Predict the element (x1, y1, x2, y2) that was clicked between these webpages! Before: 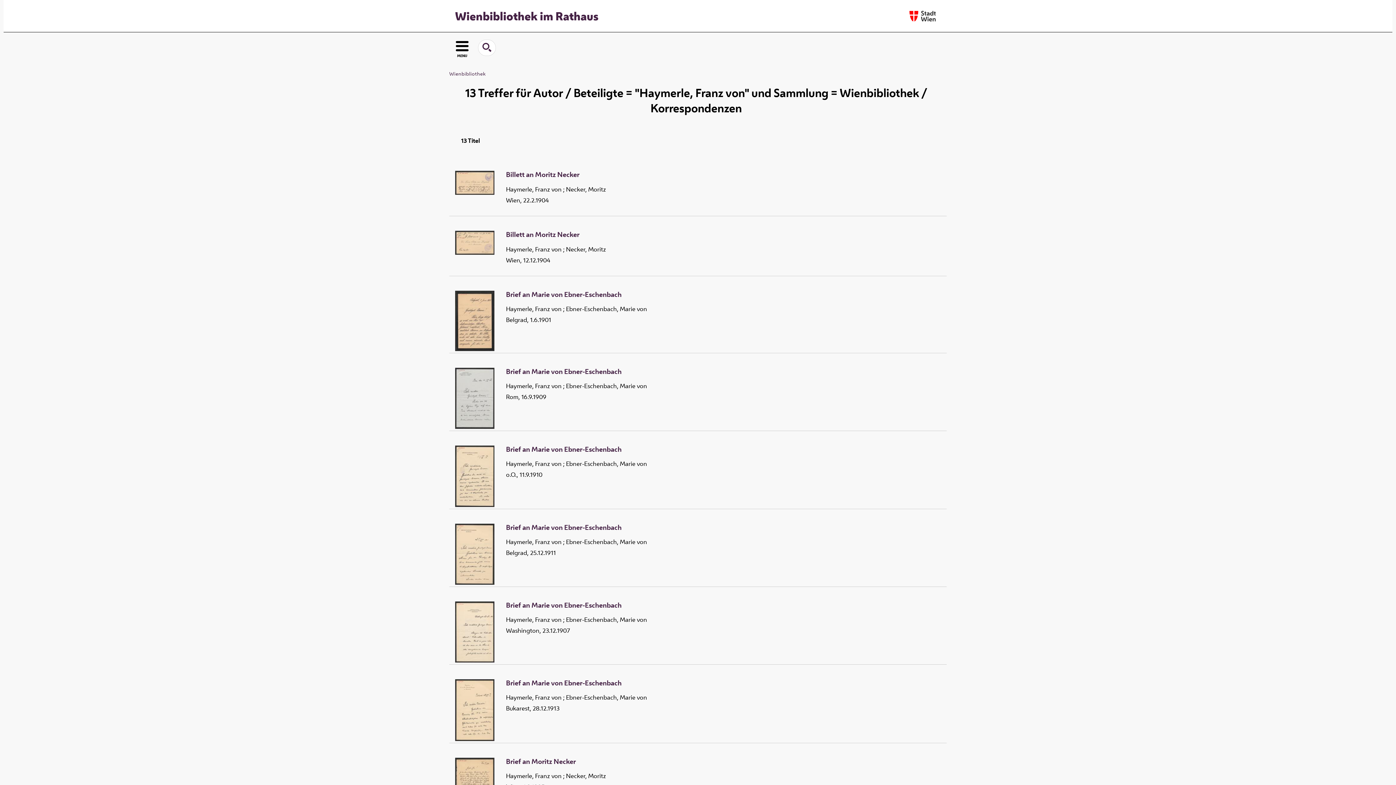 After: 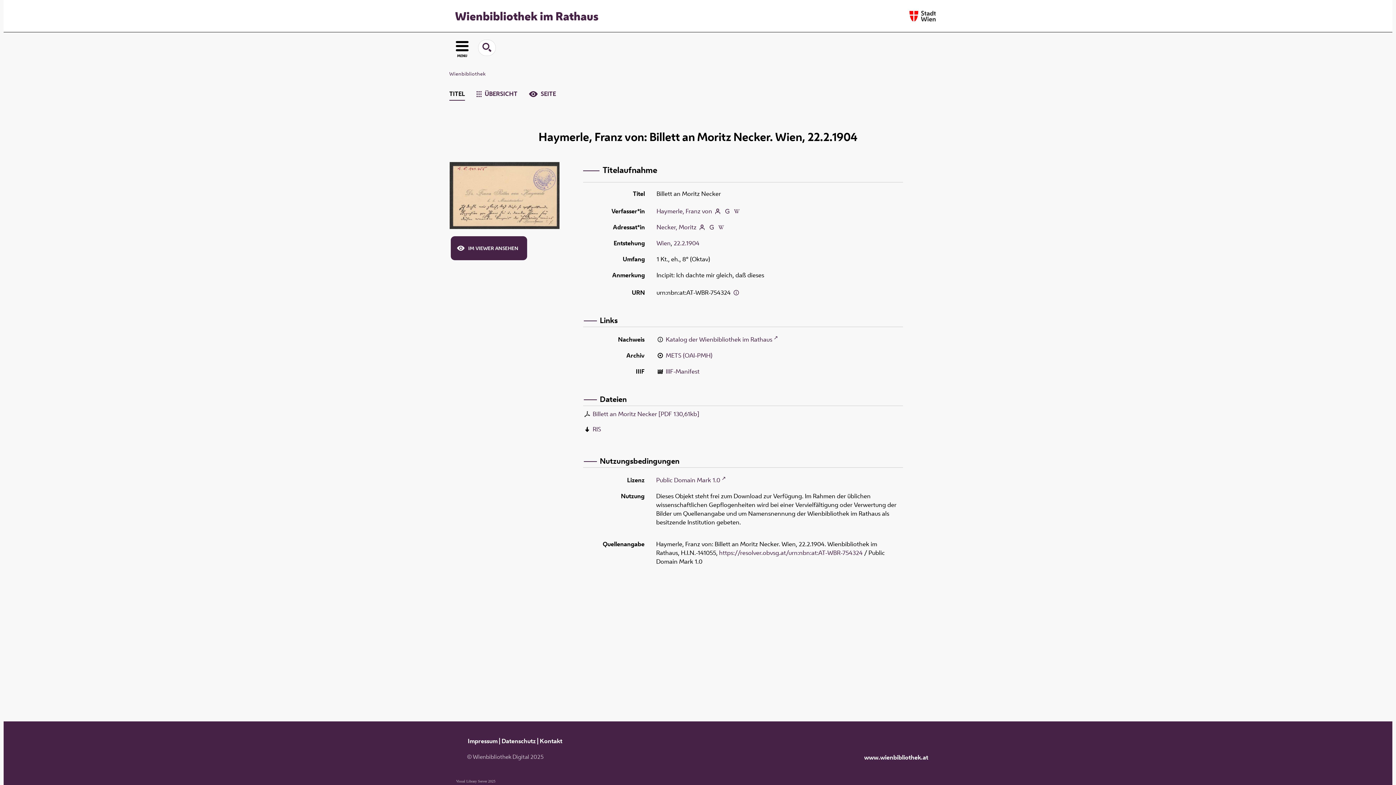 Action: bbox: (455, 188, 494, 196)